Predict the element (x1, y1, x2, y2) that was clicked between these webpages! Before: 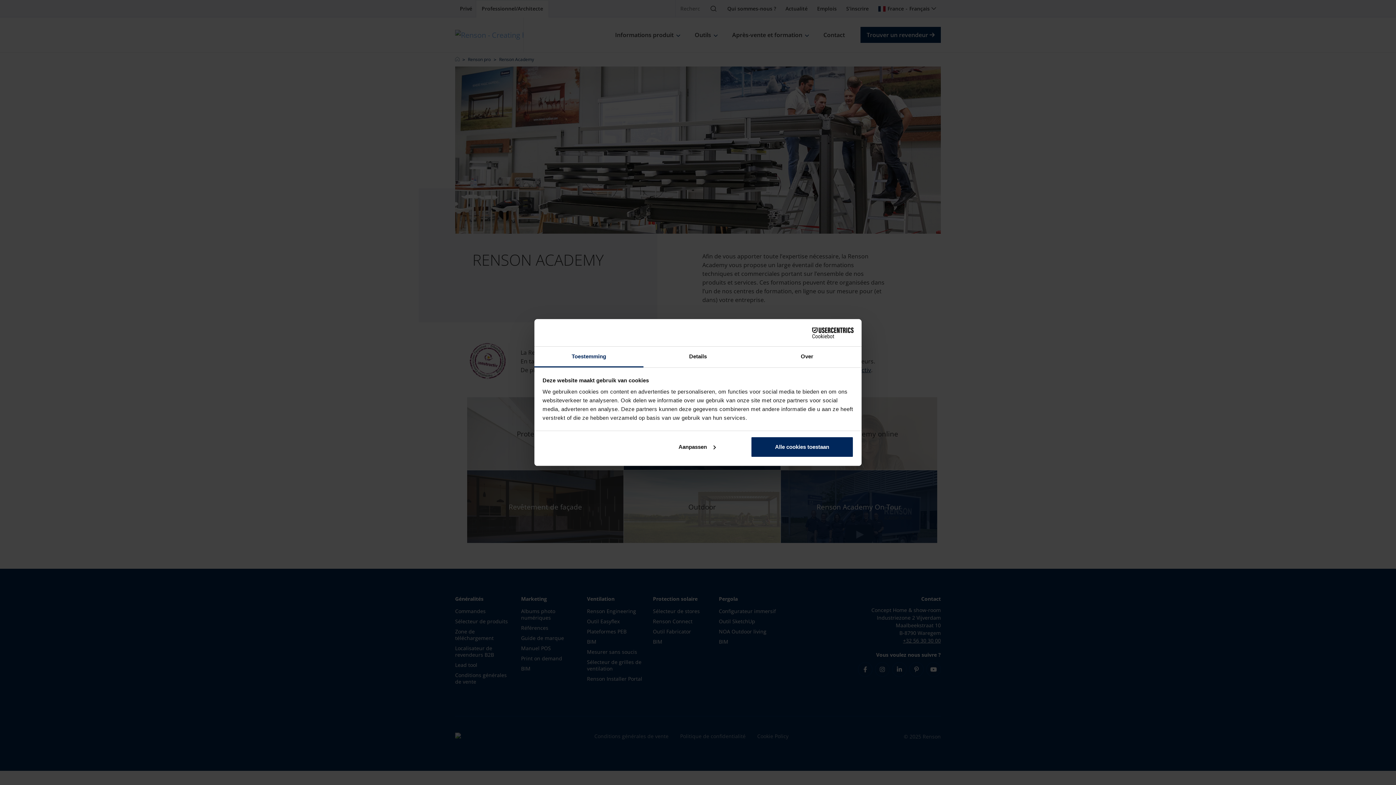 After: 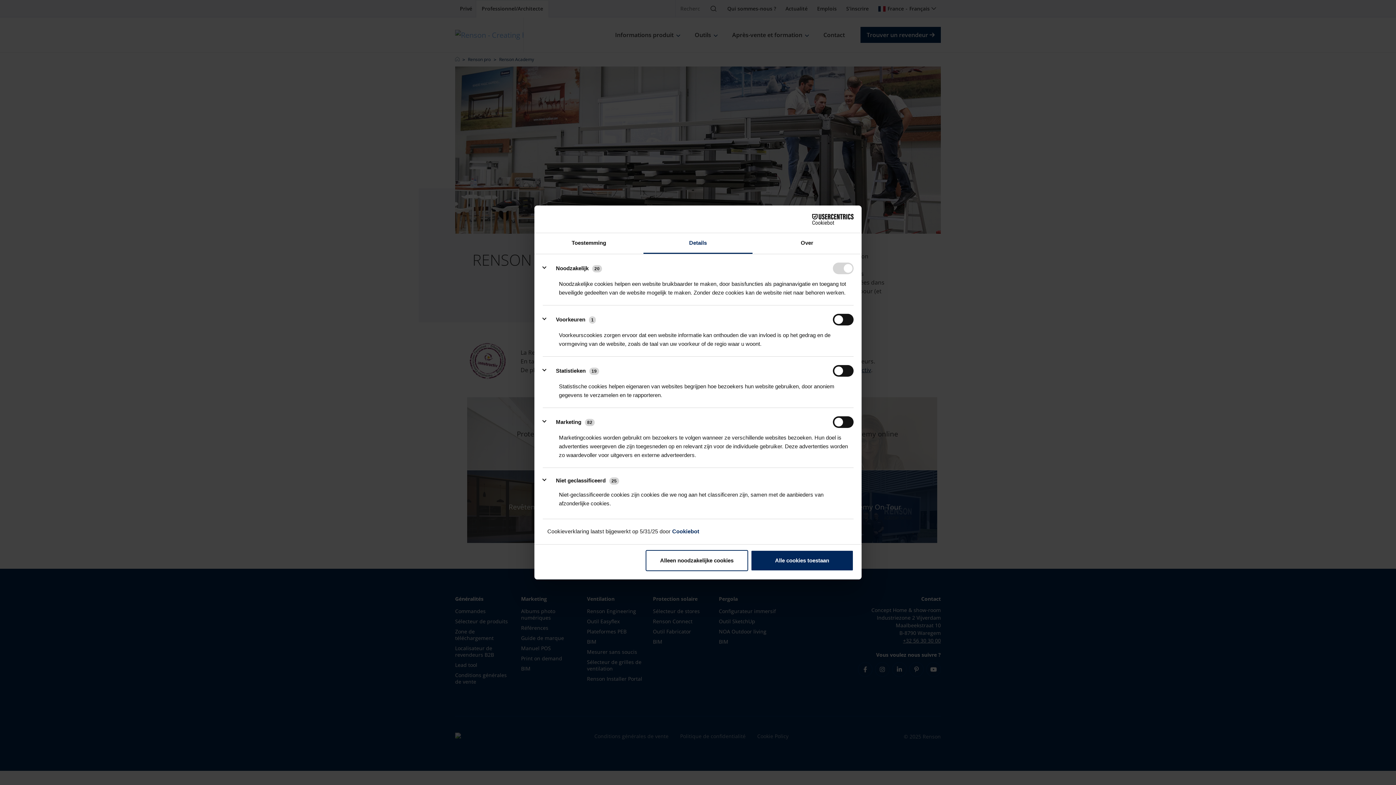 Action: label: Details bbox: (643, 346, 752, 367)